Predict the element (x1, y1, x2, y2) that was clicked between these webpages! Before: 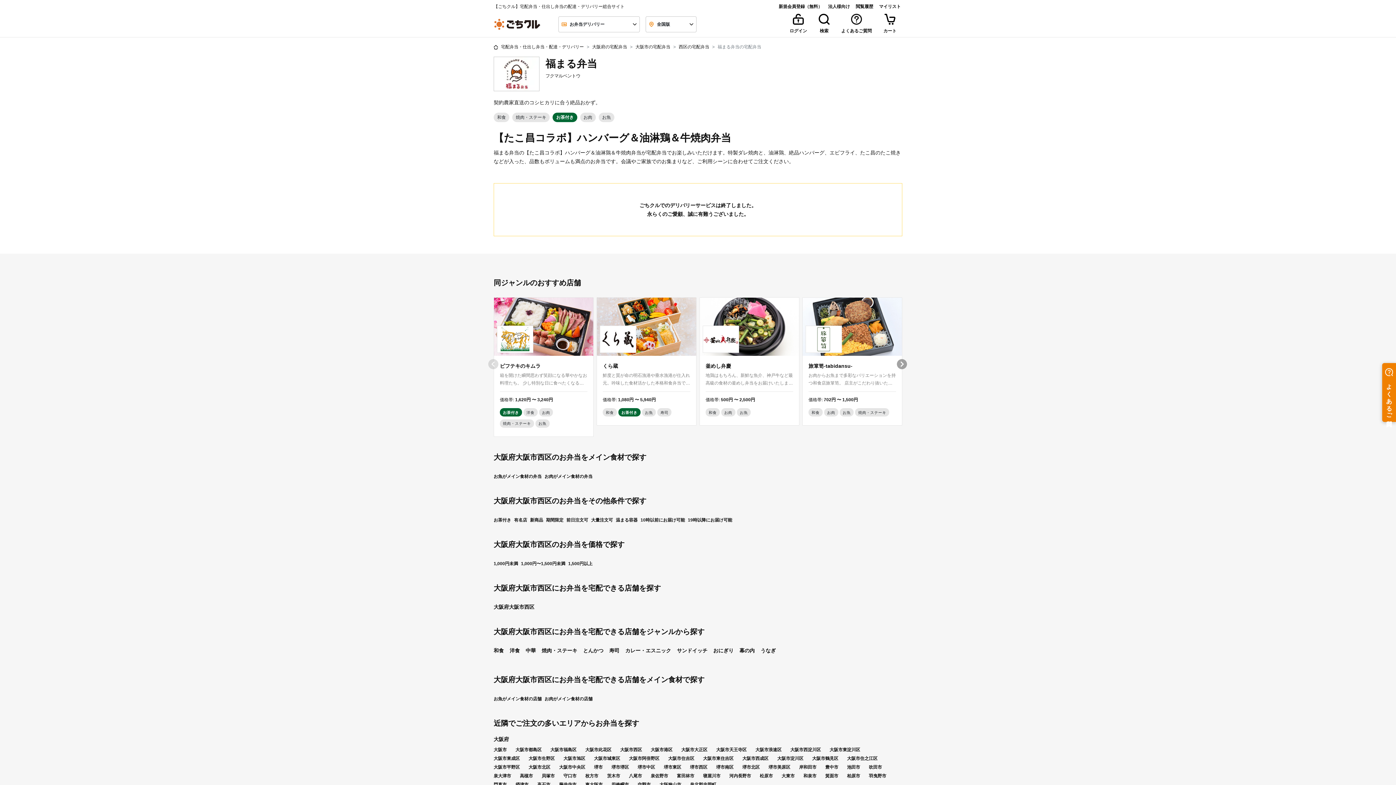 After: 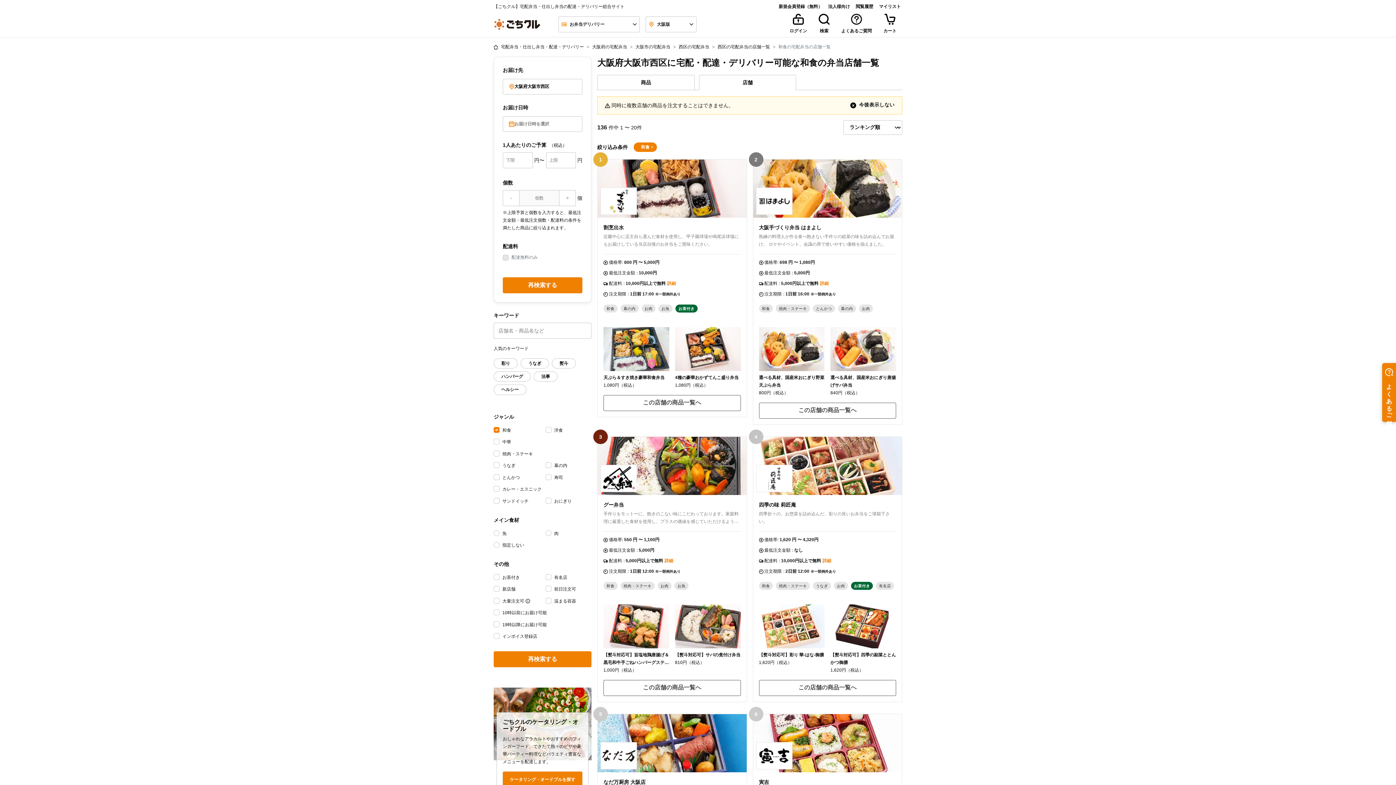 Action: label: 和食 bbox: (493, 647, 504, 653)